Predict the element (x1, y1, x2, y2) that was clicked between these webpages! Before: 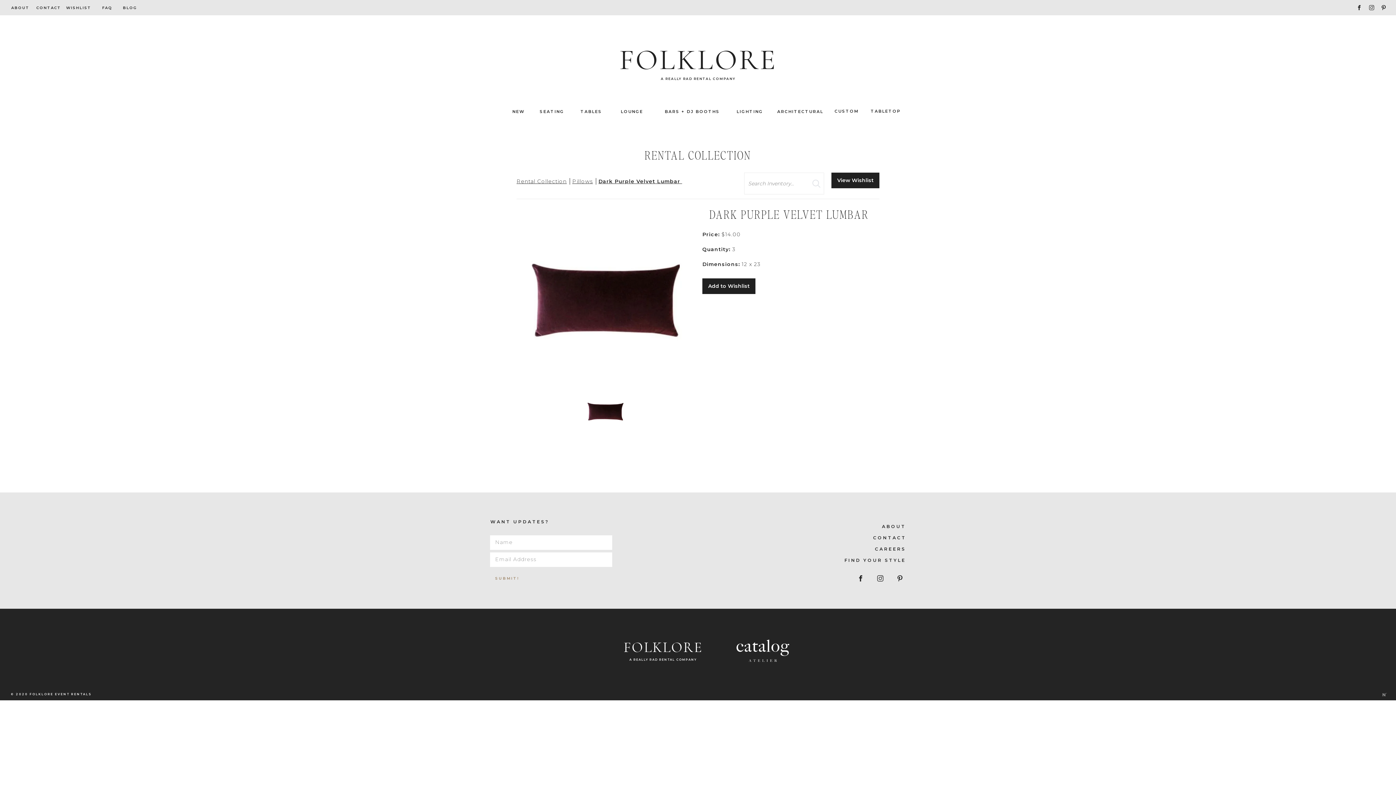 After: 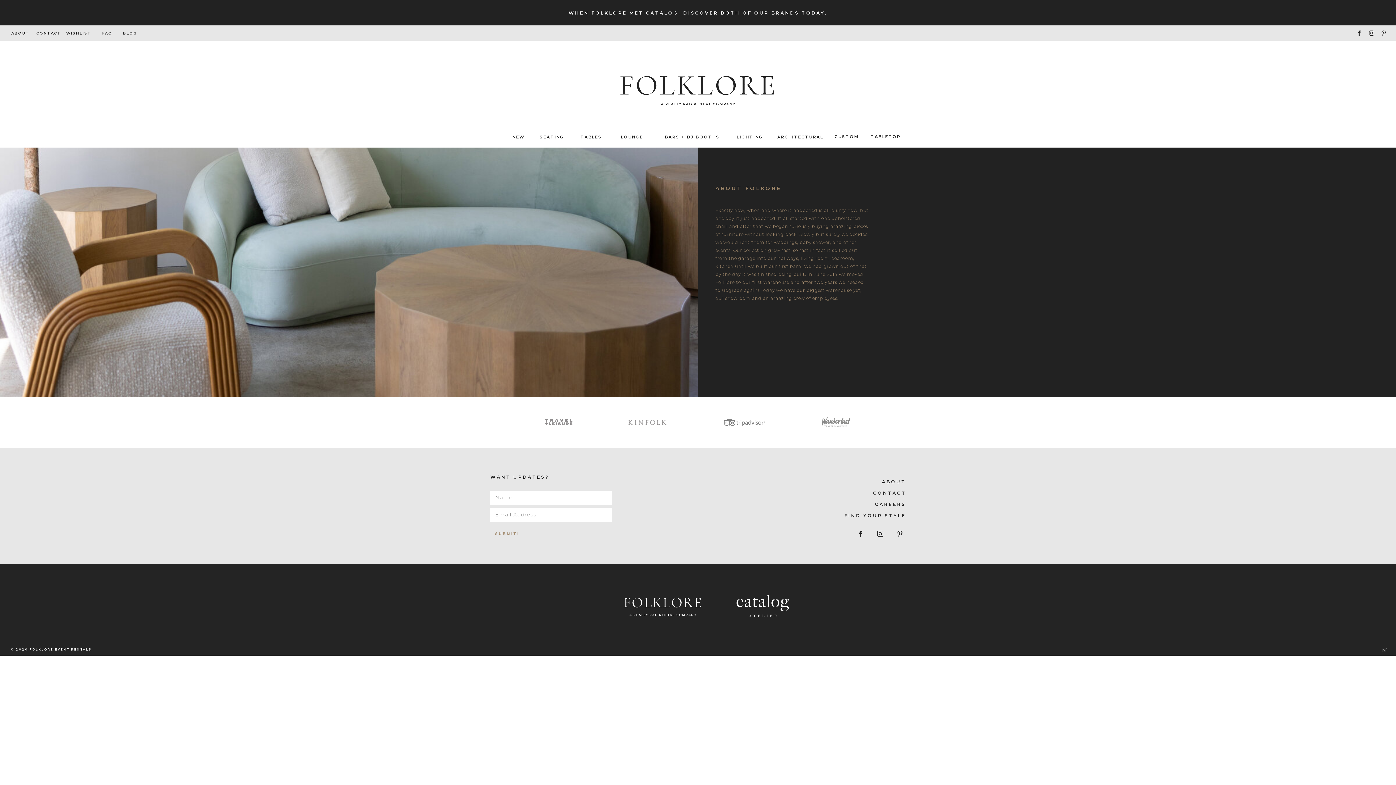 Action: bbox: (10, 4, 29, 11) label: ABOUT